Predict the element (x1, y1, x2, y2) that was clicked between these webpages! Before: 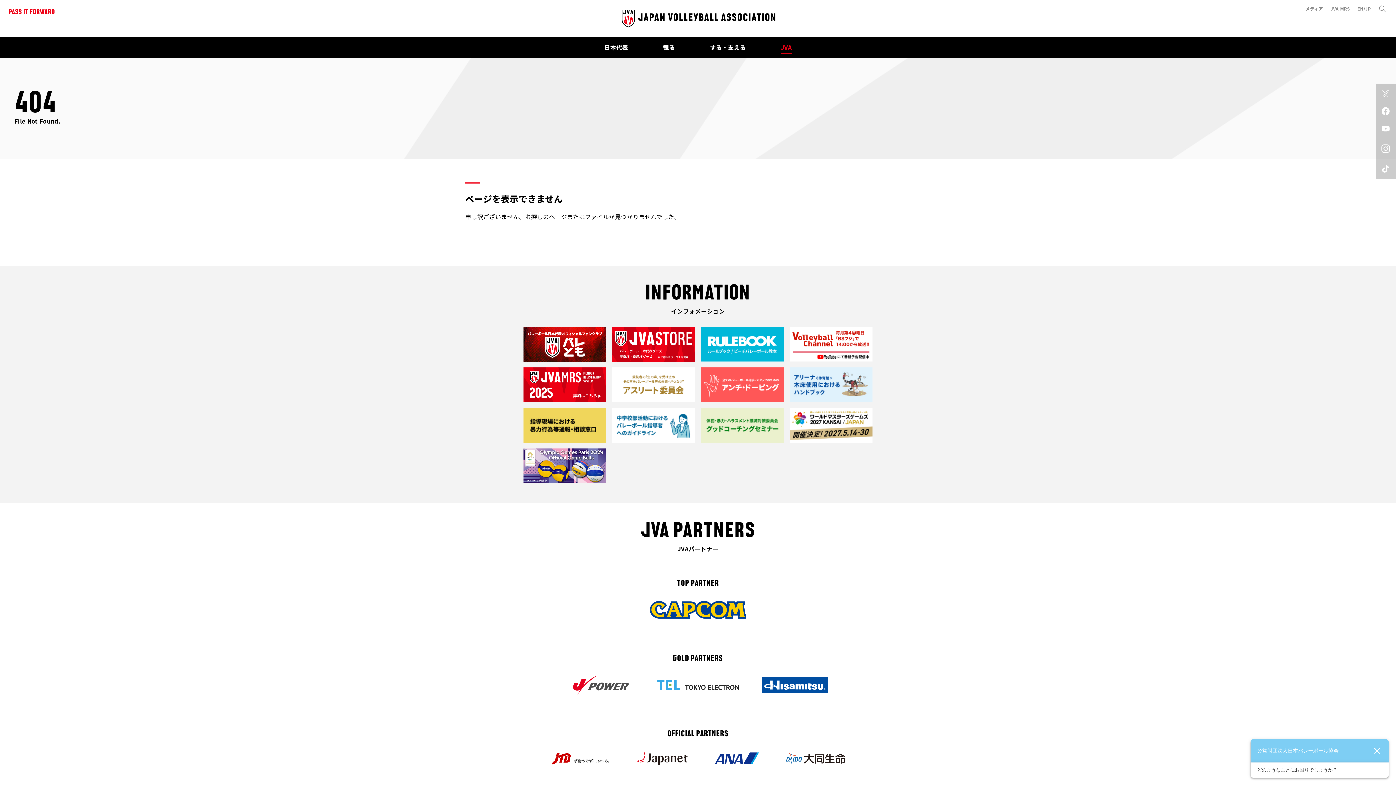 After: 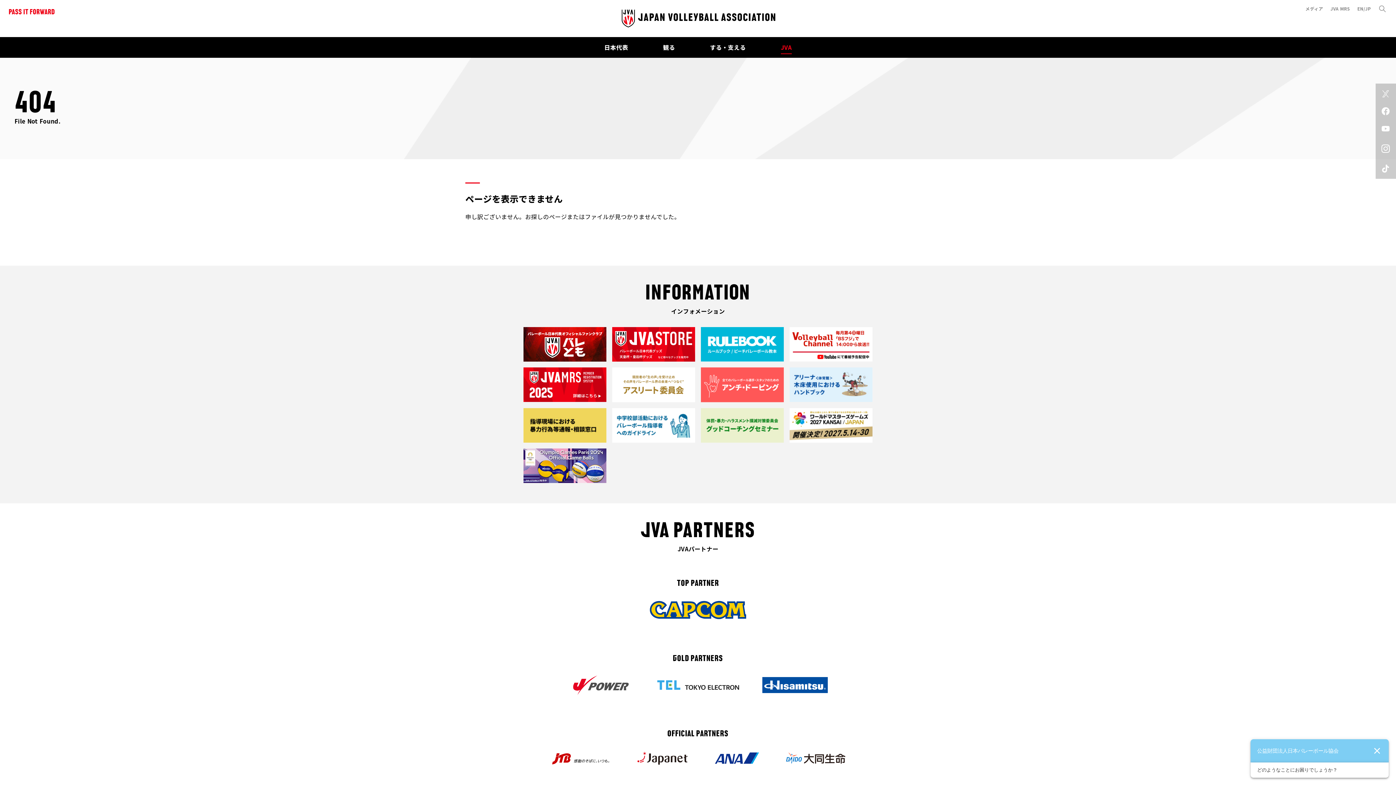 Action: bbox: (786, 752, 845, 760)